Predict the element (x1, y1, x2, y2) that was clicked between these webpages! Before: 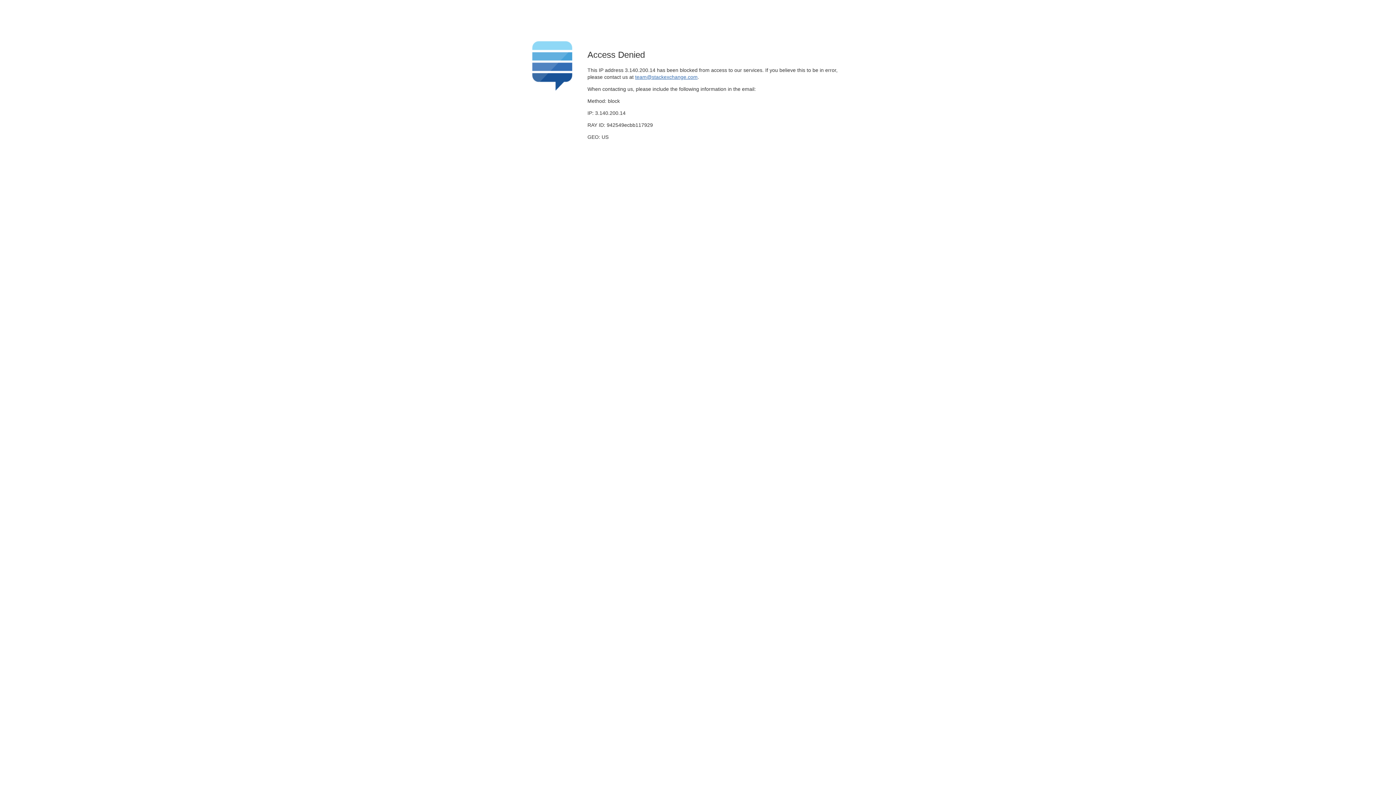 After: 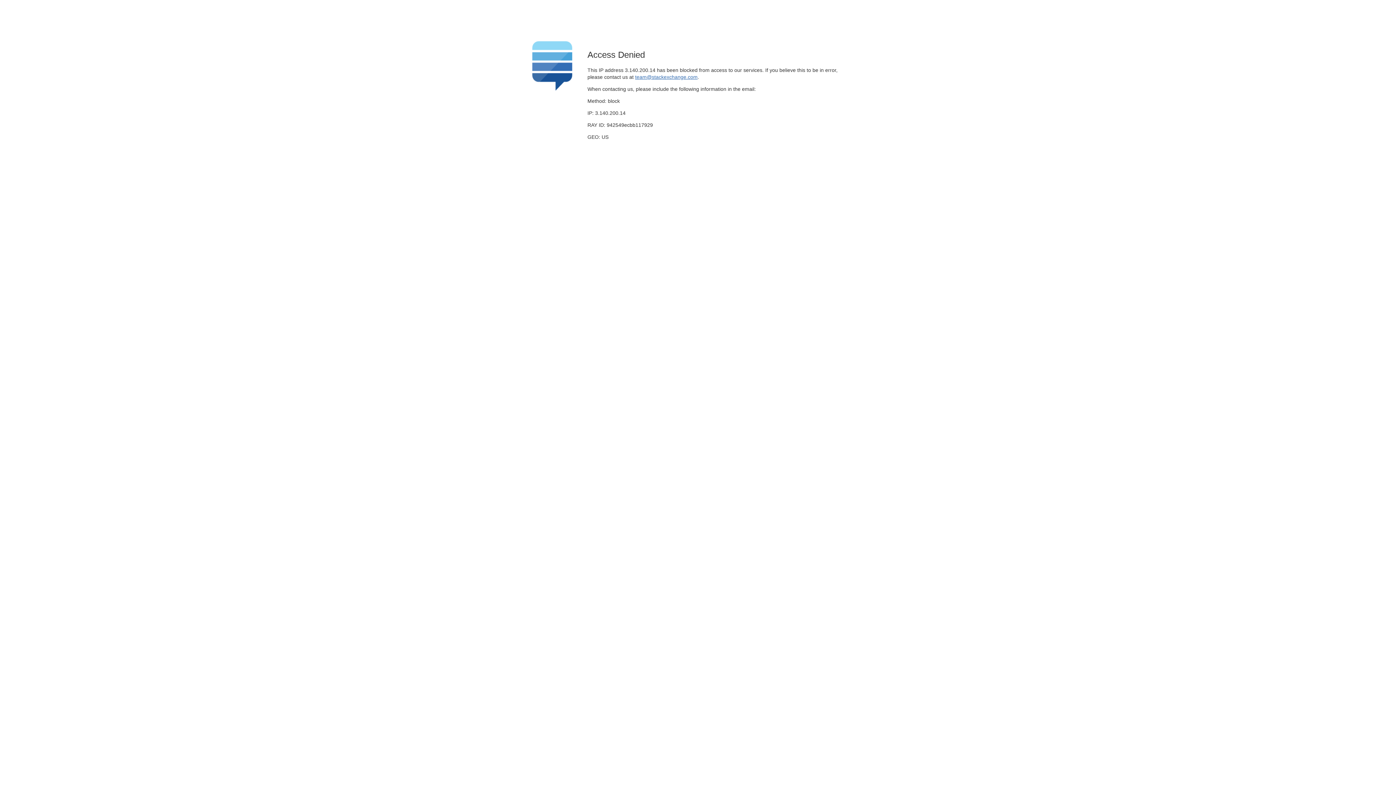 Action: label: team@stackexchange.com bbox: (635, 74, 697, 79)